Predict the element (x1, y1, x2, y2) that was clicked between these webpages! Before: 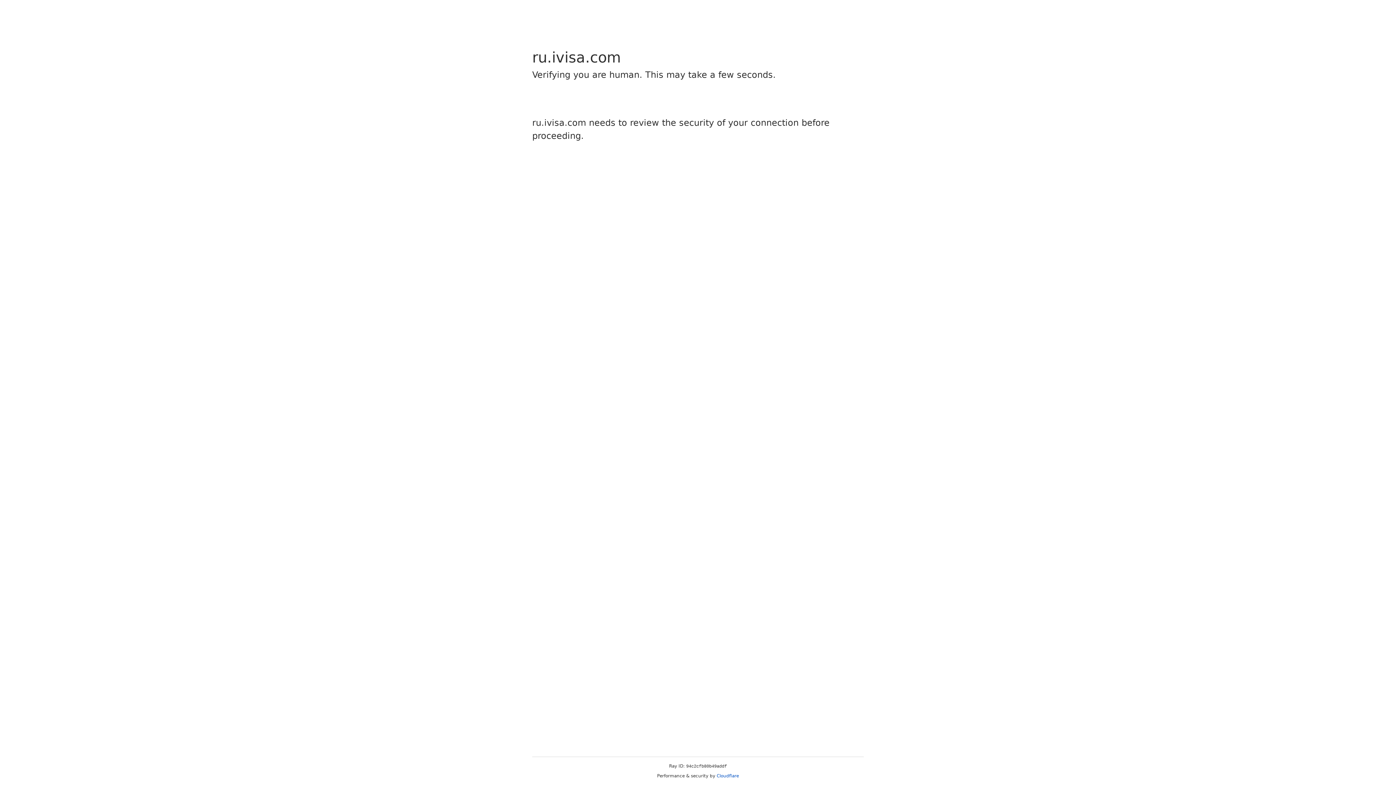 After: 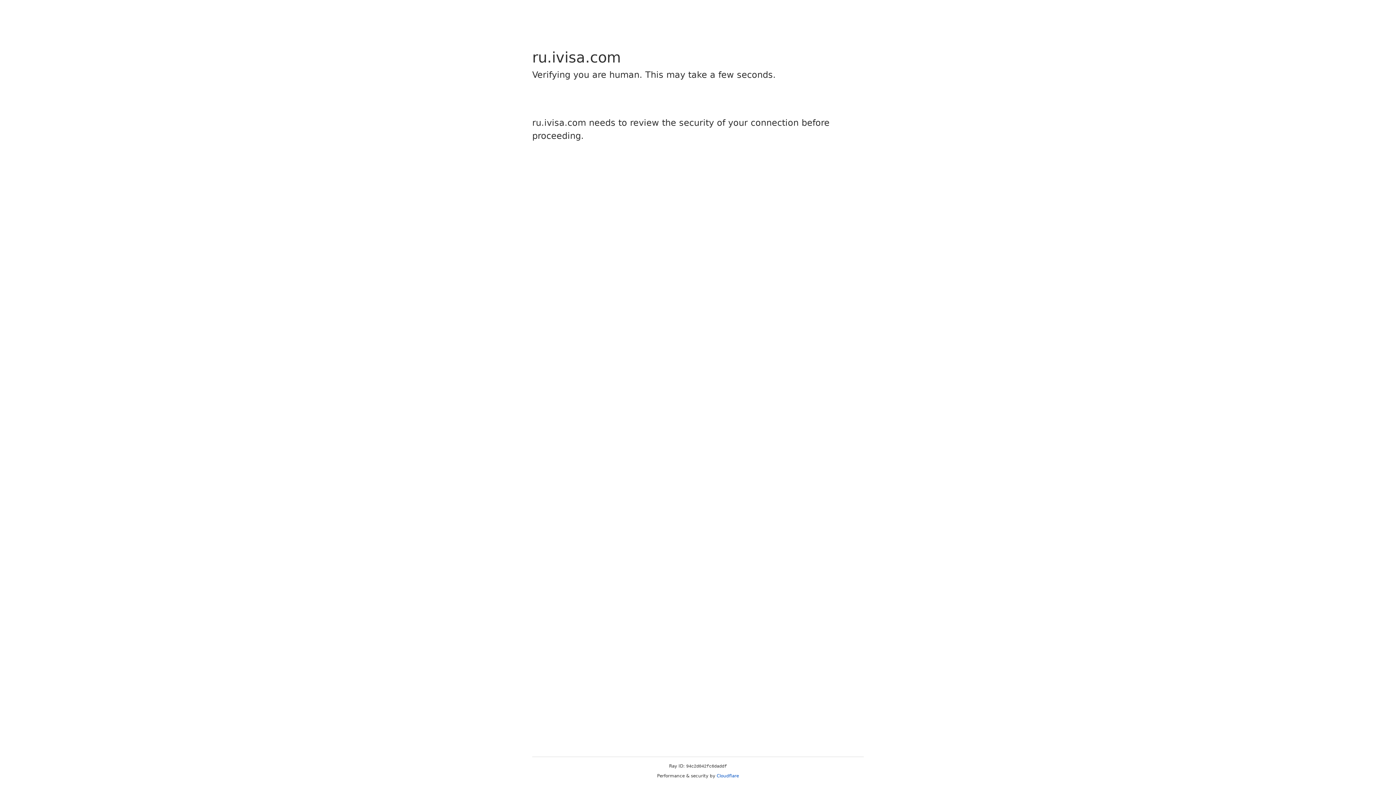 Action: bbox: (716, 773, 739, 778) label: Cloudflare